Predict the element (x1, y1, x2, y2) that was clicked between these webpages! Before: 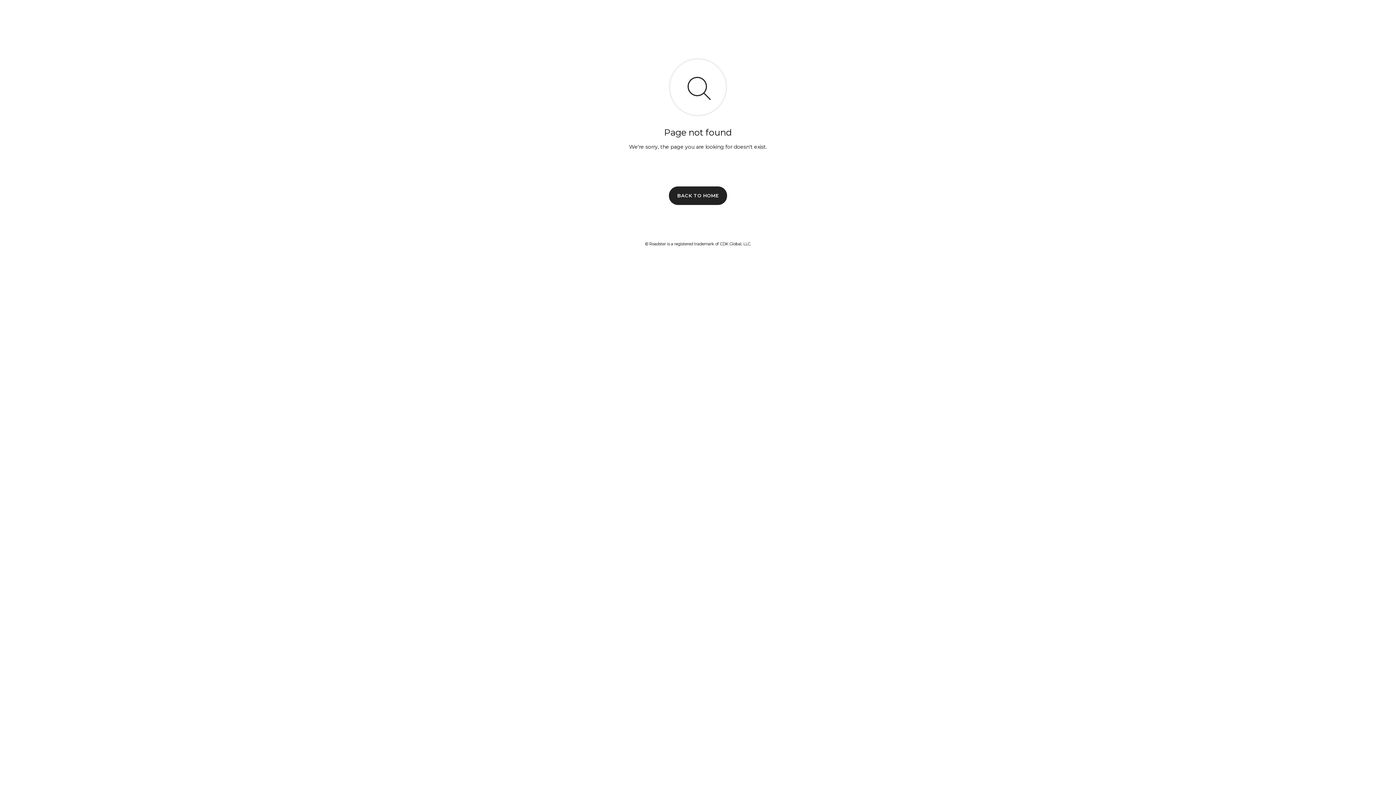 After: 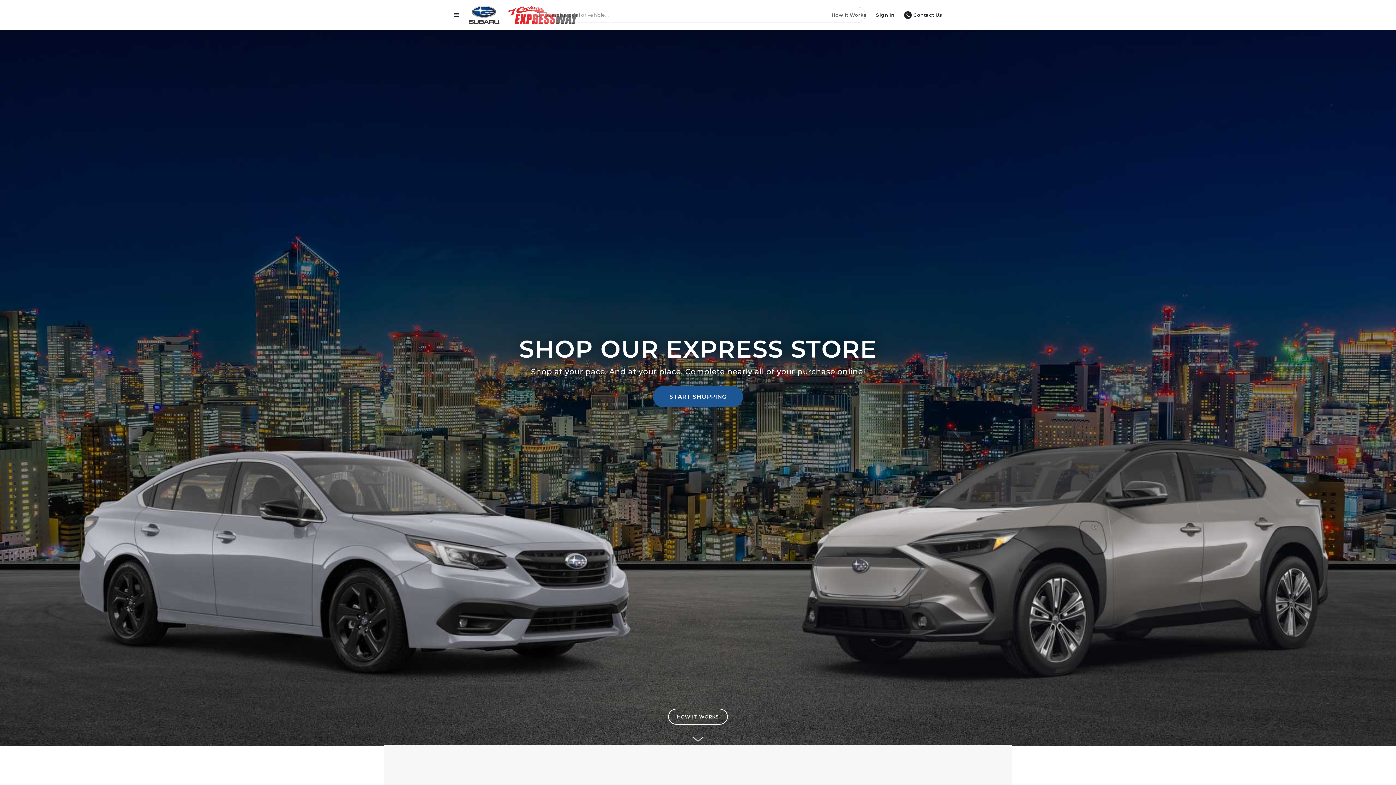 Action: bbox: (669, 186, 727, 204) label: BACK TO HOME